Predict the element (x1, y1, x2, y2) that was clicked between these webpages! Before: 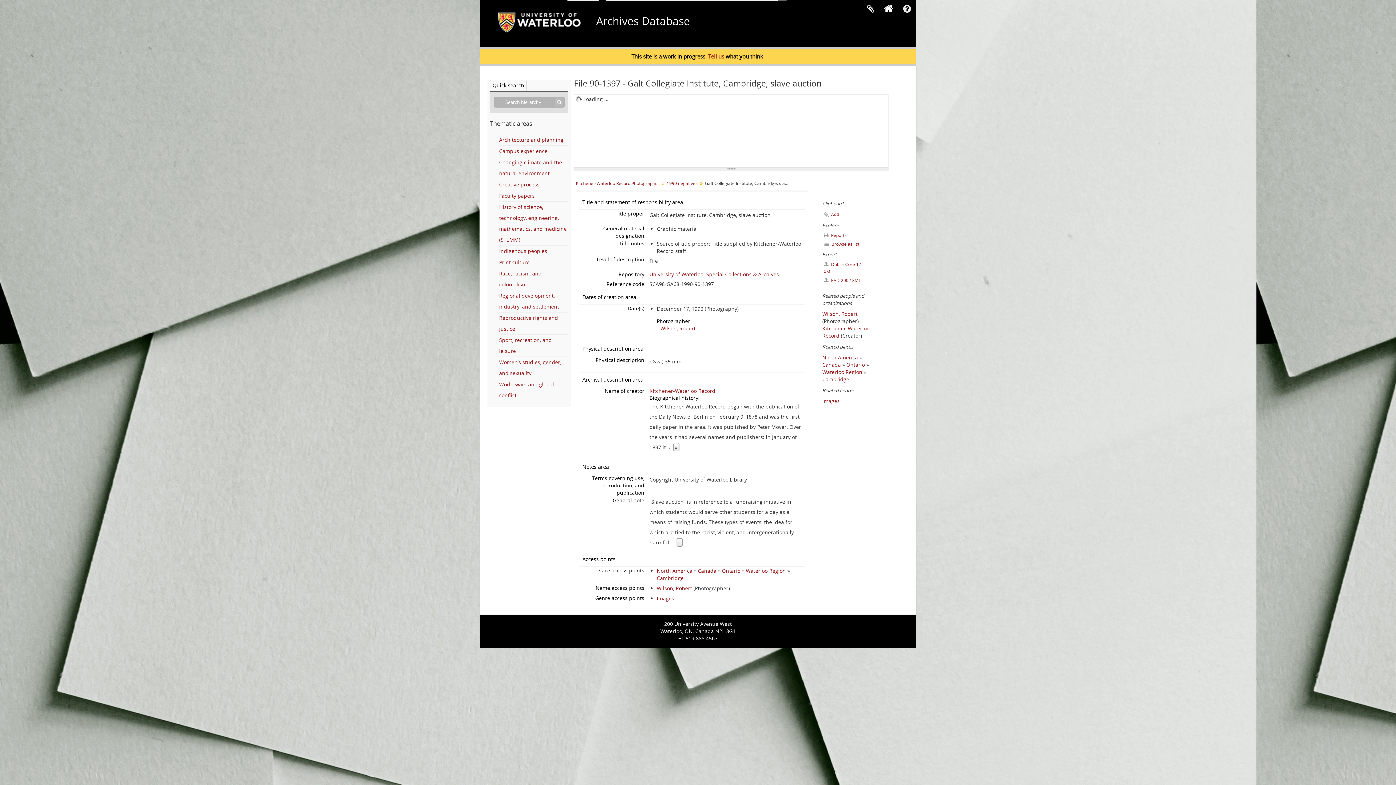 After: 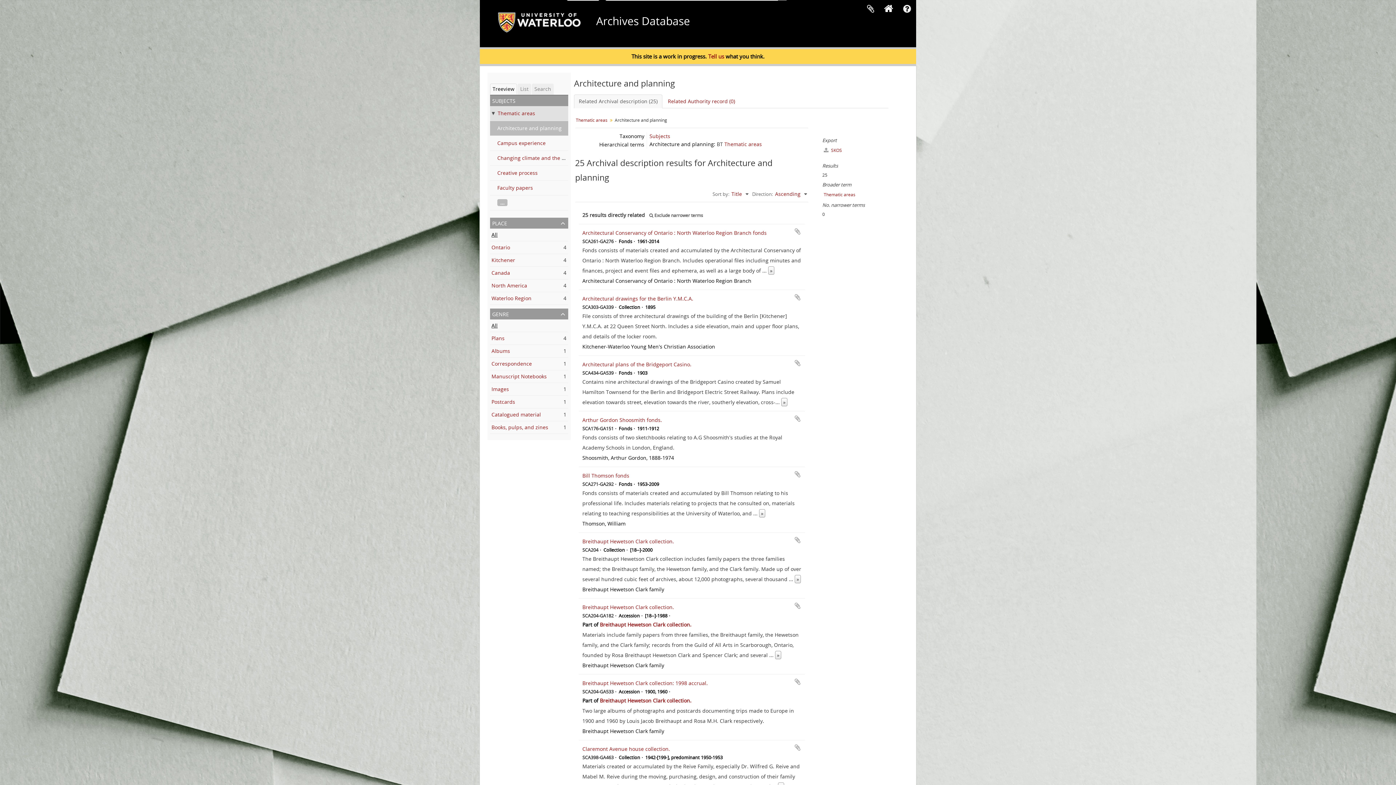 Action: bbox: (499, 136, 563, 143) label: Architecture and planning